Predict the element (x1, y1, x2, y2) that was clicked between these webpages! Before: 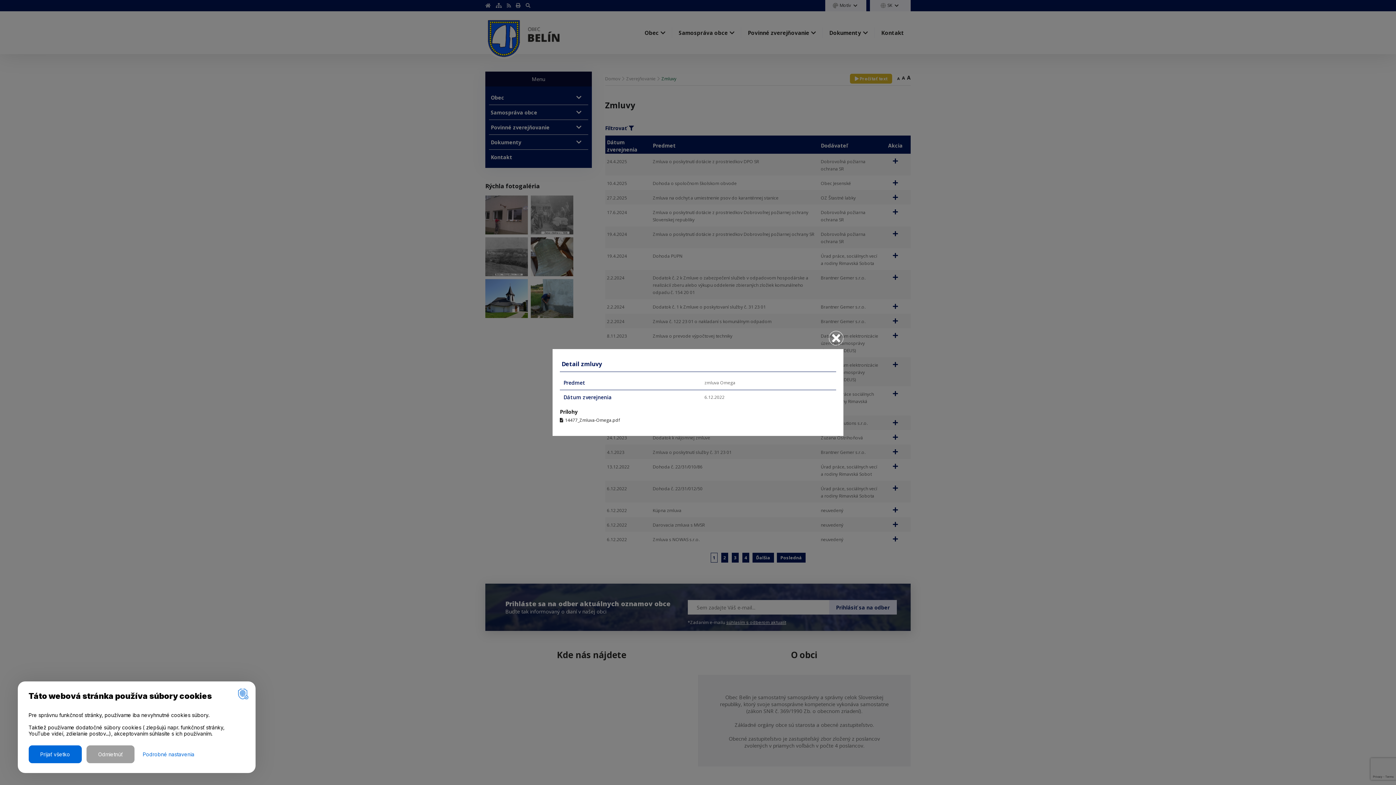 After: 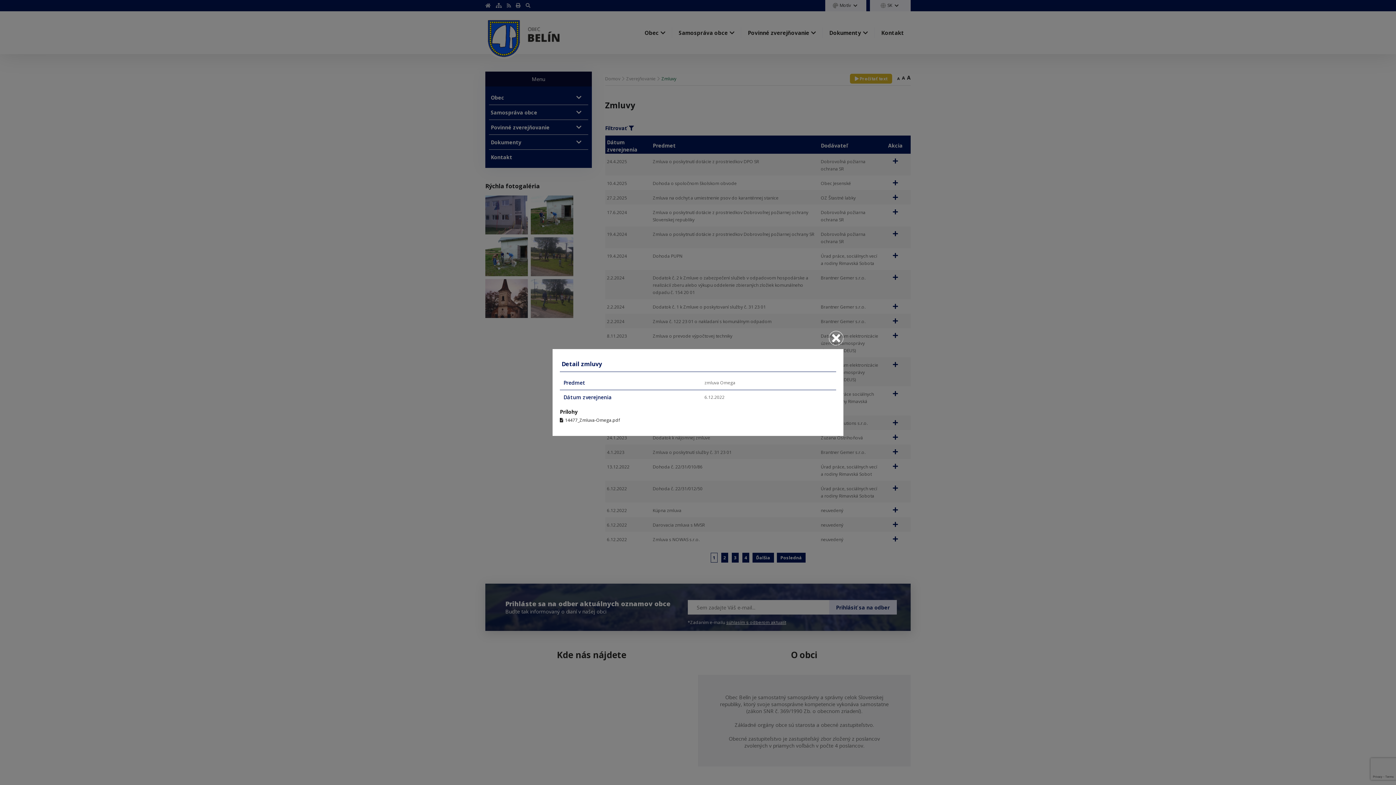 Action: bbox: (28, 745, 81, 763) label: Prijať všetko